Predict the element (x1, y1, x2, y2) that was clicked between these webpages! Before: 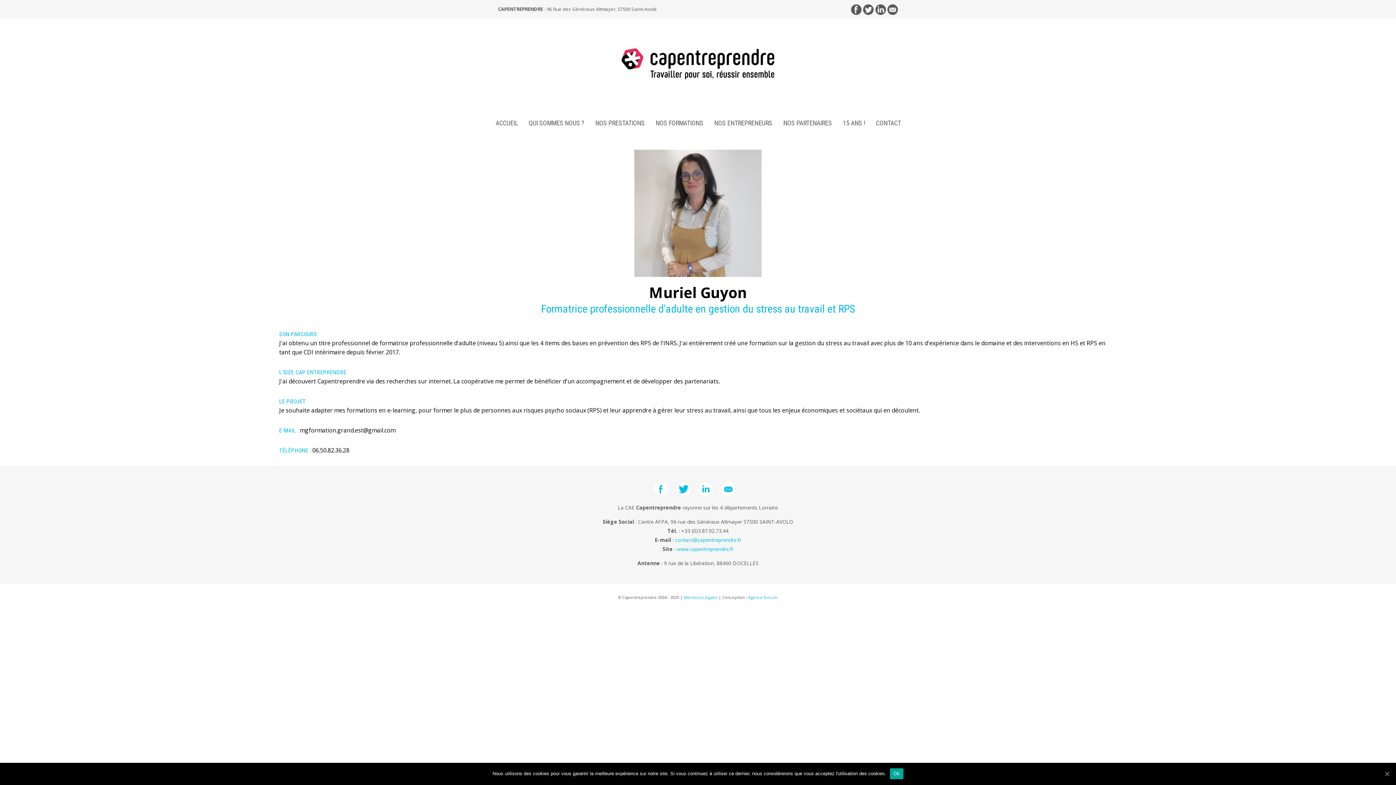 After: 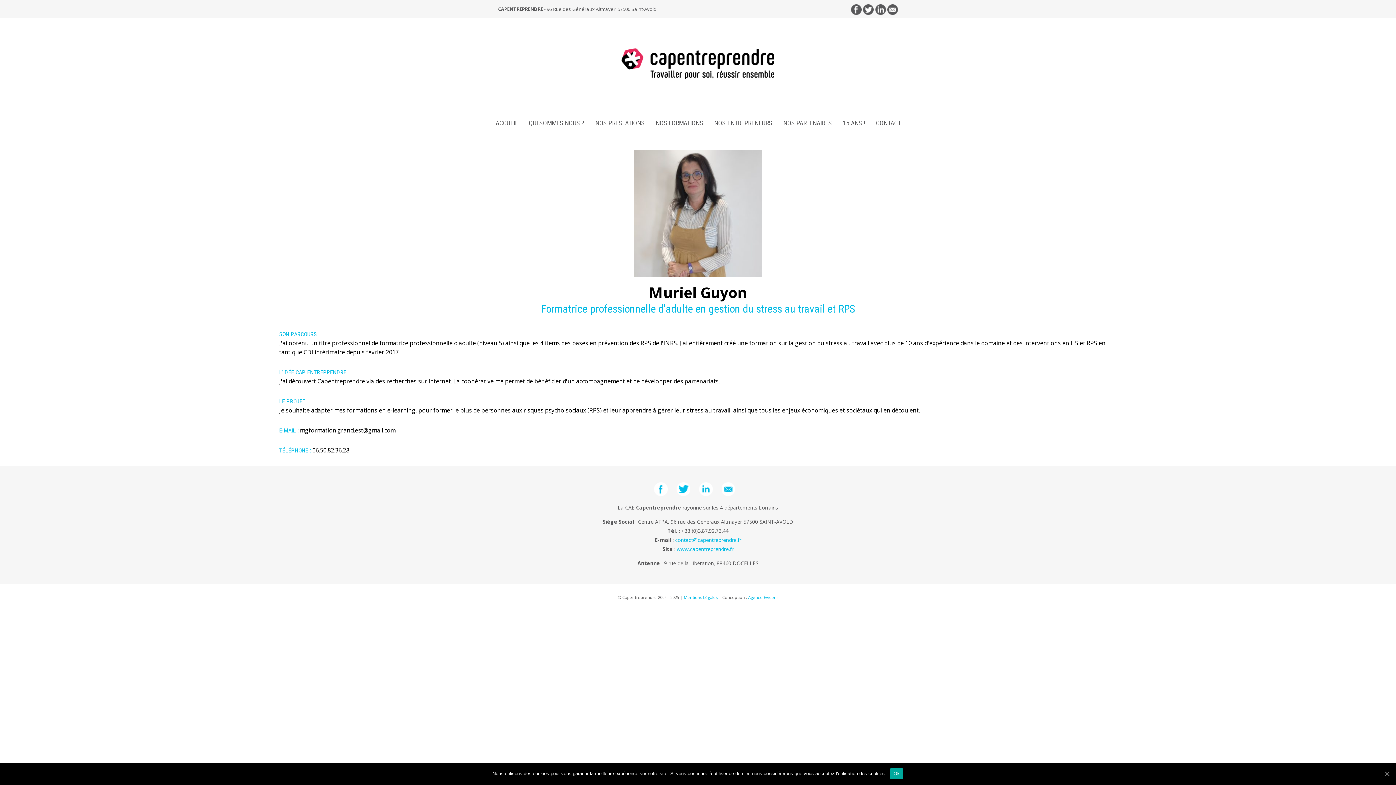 Action: bbox: (699, 490, 720, 498)